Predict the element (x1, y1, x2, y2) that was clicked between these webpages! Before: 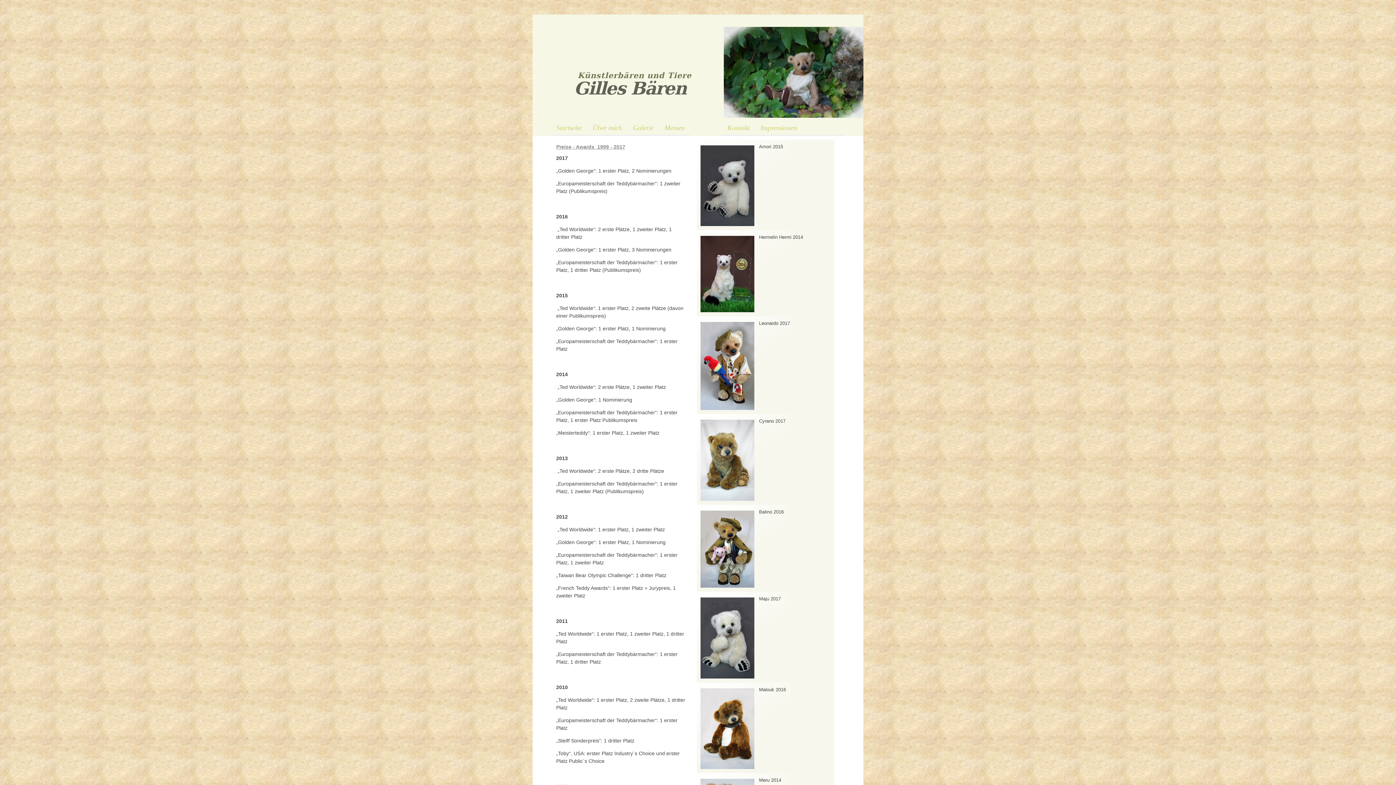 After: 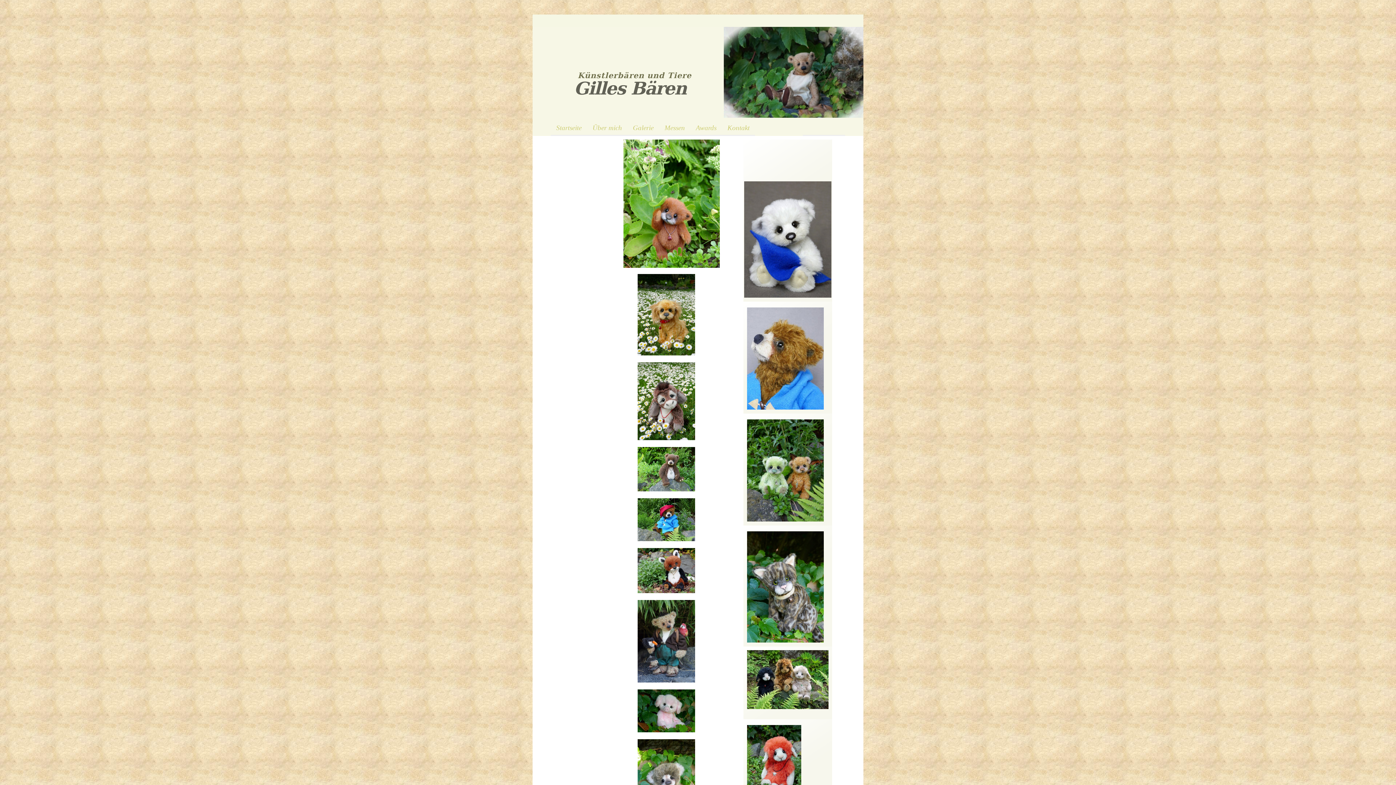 Action: label: Impressionen bbox: (755, 120, 802, 136)